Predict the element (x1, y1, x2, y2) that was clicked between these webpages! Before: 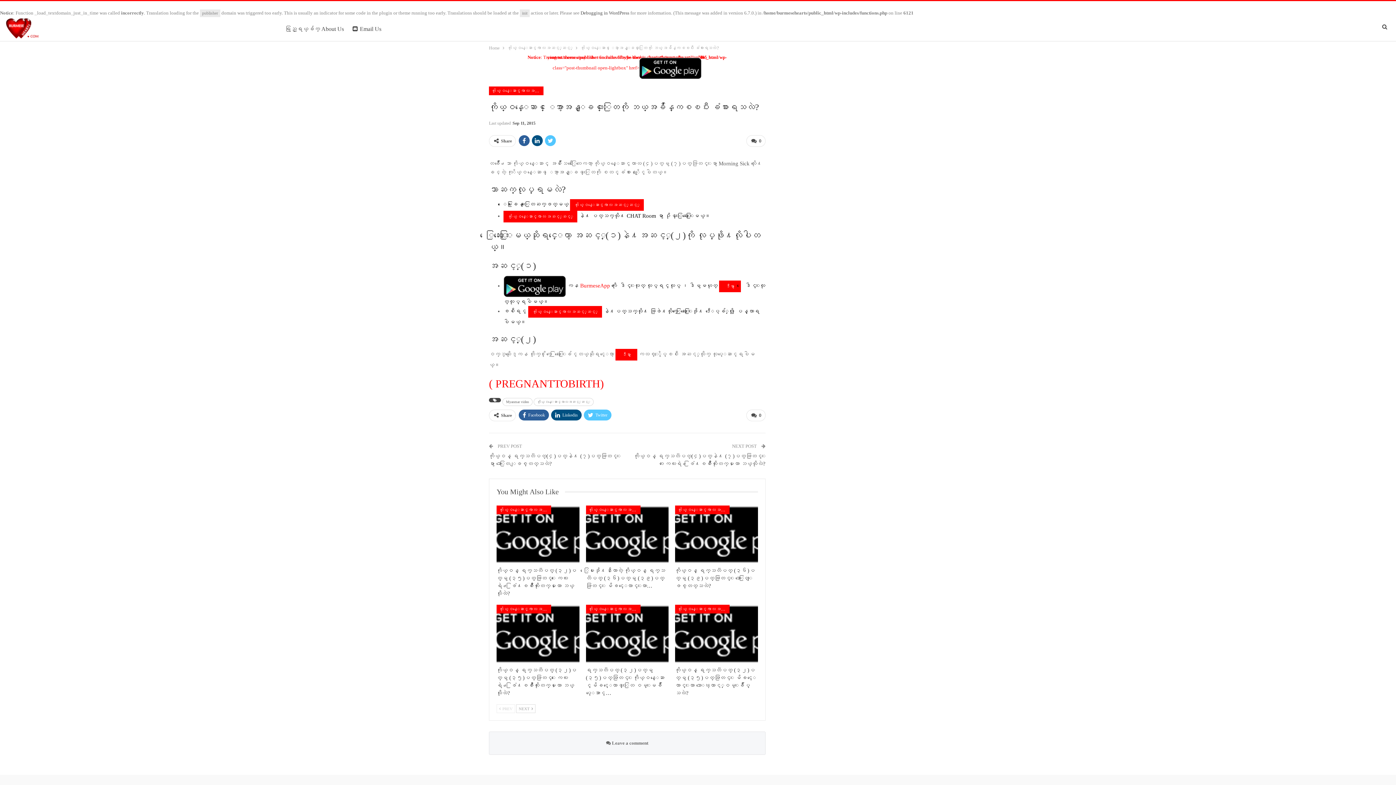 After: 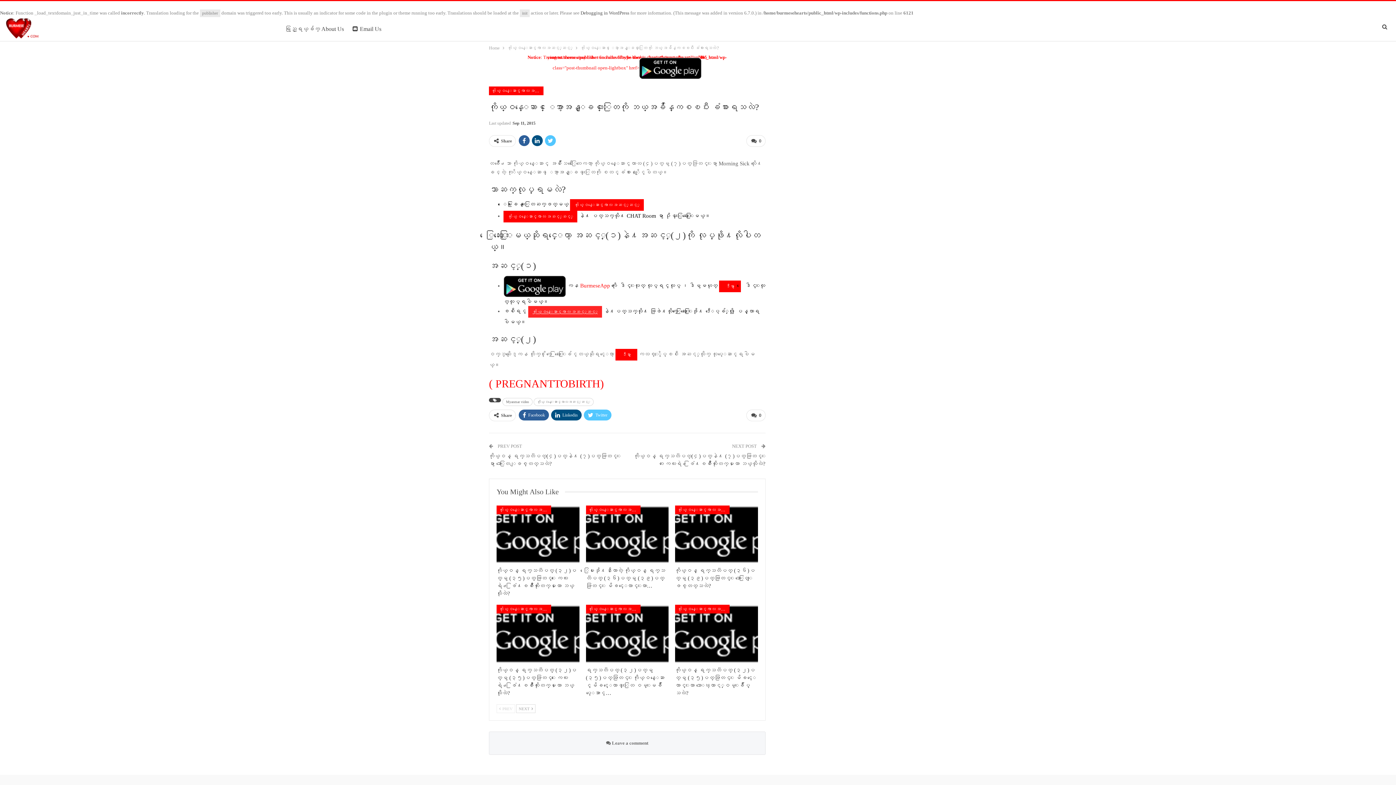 Action: label: ကိုယ္ဝန္ေဆာင္ကာလအဆင့္ဆင့္ bbox: (528, 306, 602, 317)